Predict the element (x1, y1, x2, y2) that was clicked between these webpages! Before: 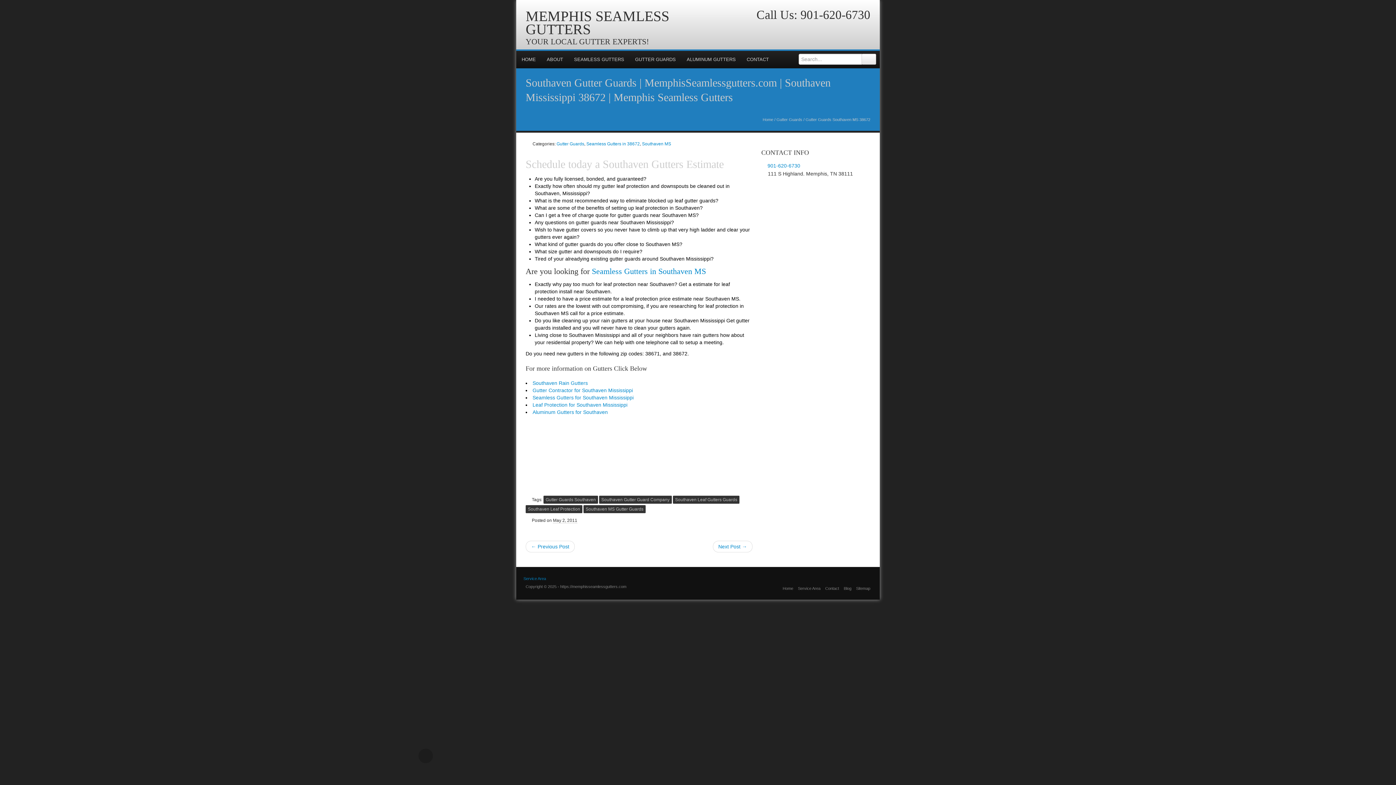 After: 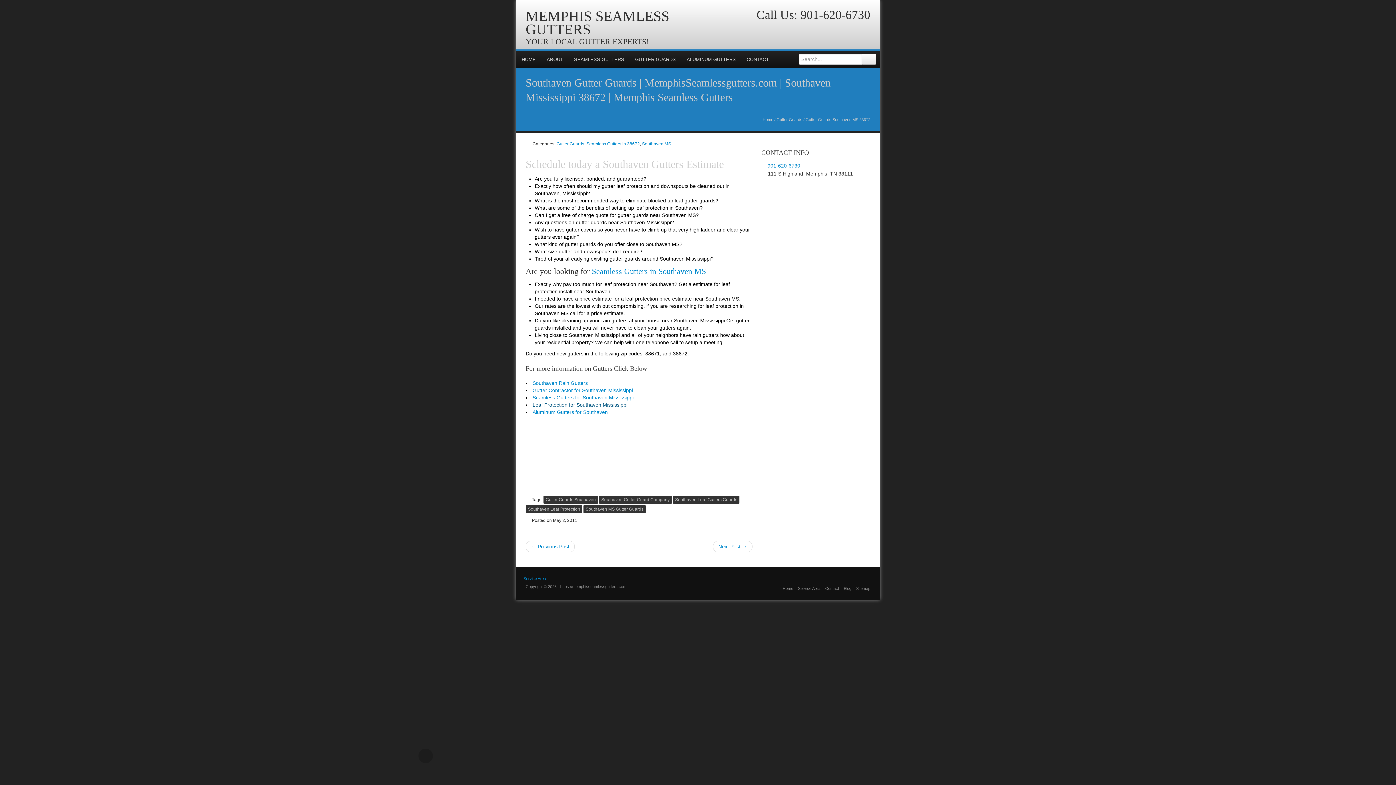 Action: label: Leaf Protection for Southaven Mississippi bbox: (532, 402, 627, 408)